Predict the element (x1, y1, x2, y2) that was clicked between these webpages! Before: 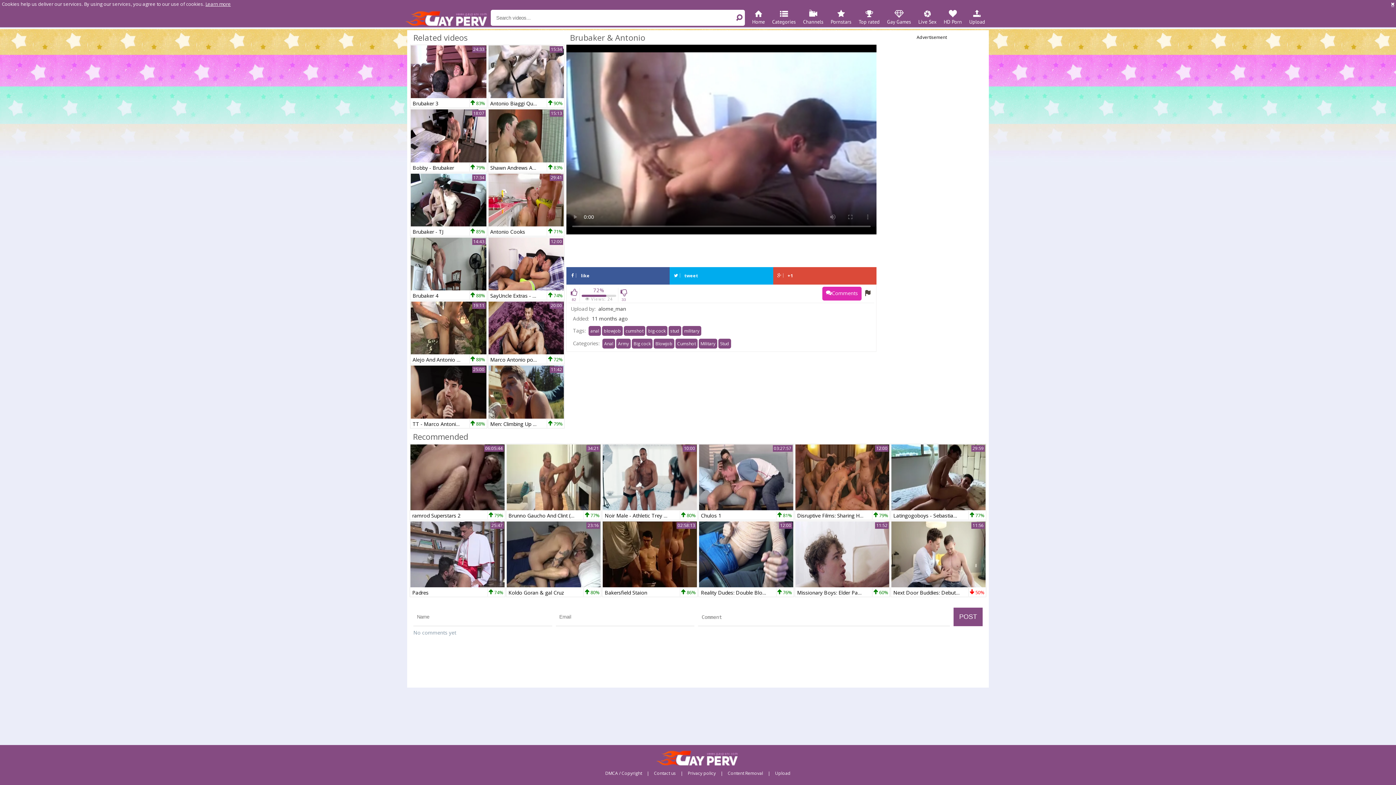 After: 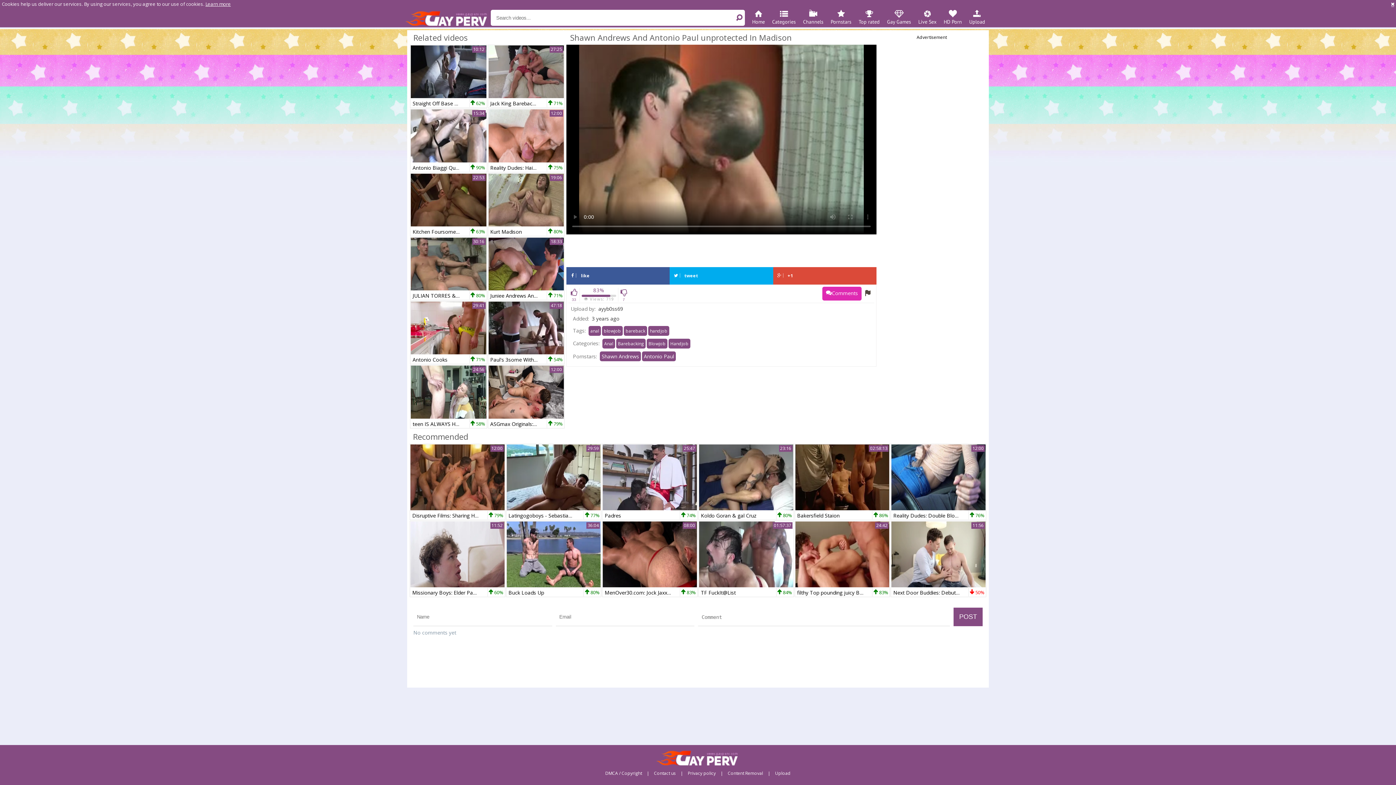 Action: bbox: (488, 162, 564, 171) label: Shawn Andrews And Antonio Paul unprotected In Madison
 83%